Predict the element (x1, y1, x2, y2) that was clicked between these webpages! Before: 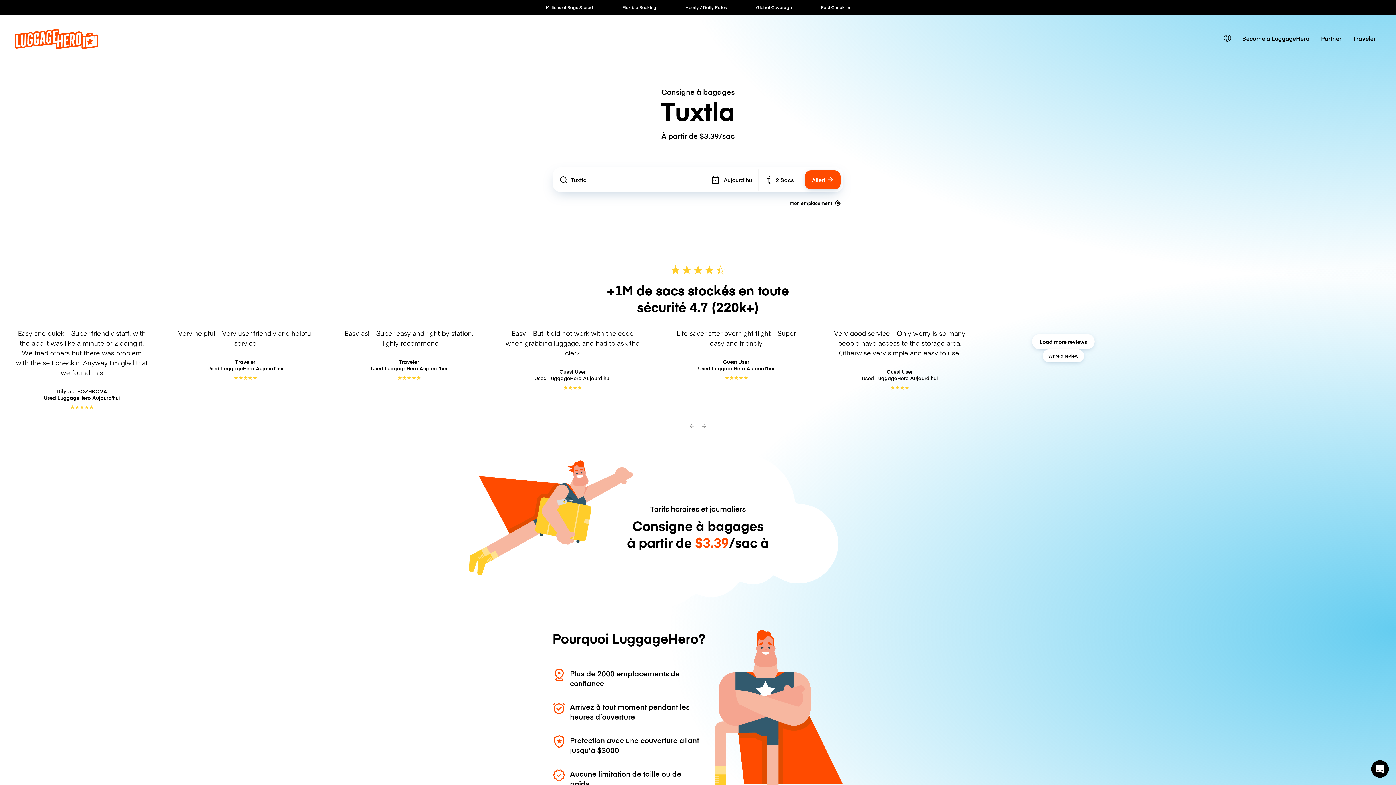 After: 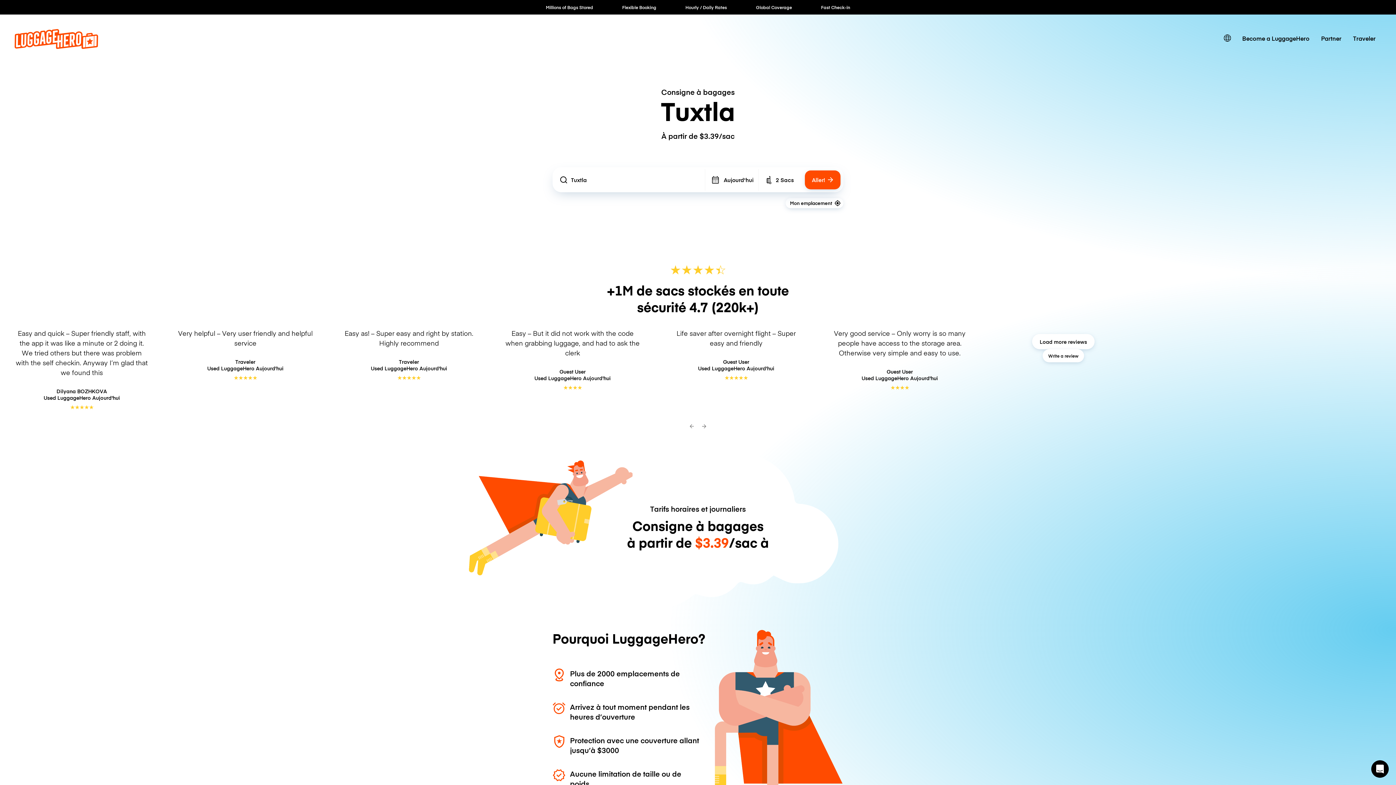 Action: label: Mon emplacement bbox: (785, 198, 843, 208)